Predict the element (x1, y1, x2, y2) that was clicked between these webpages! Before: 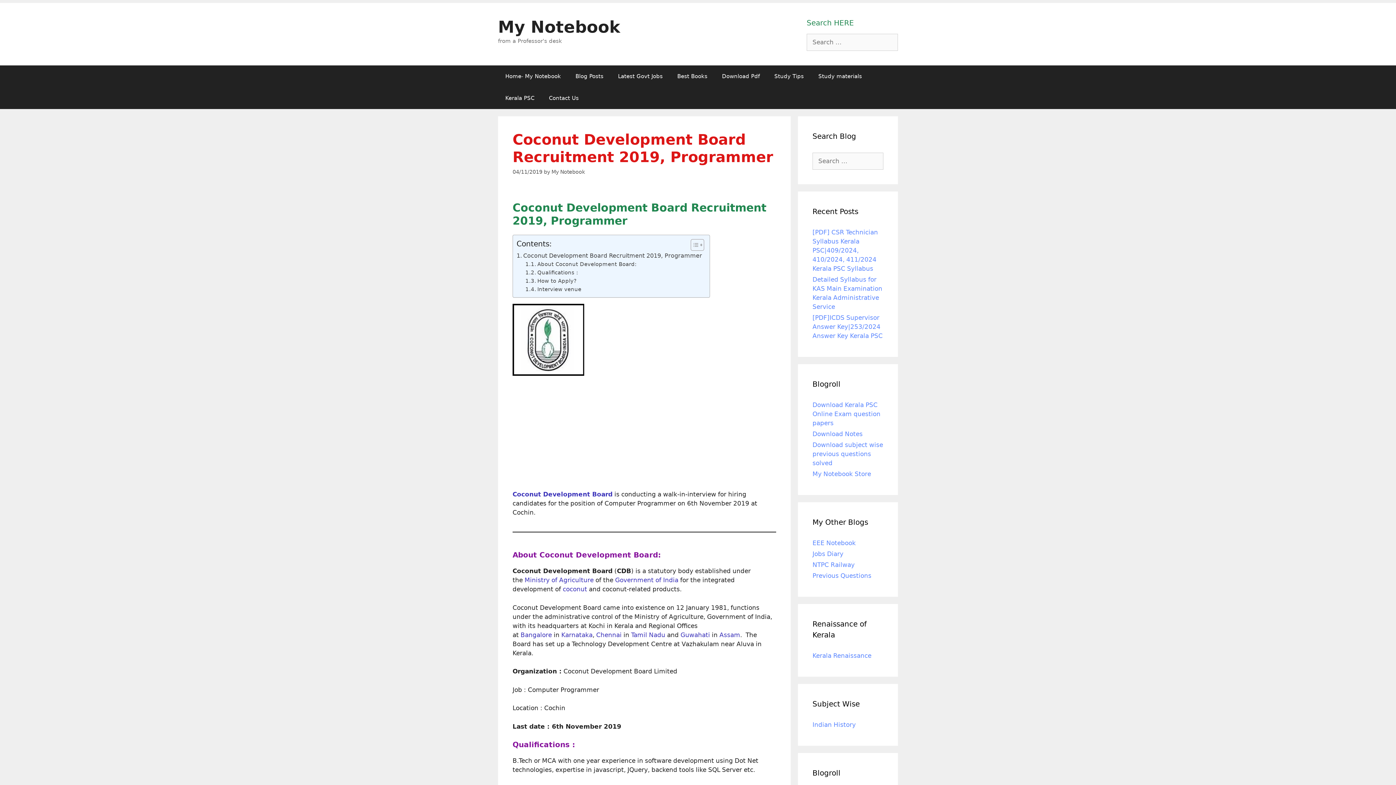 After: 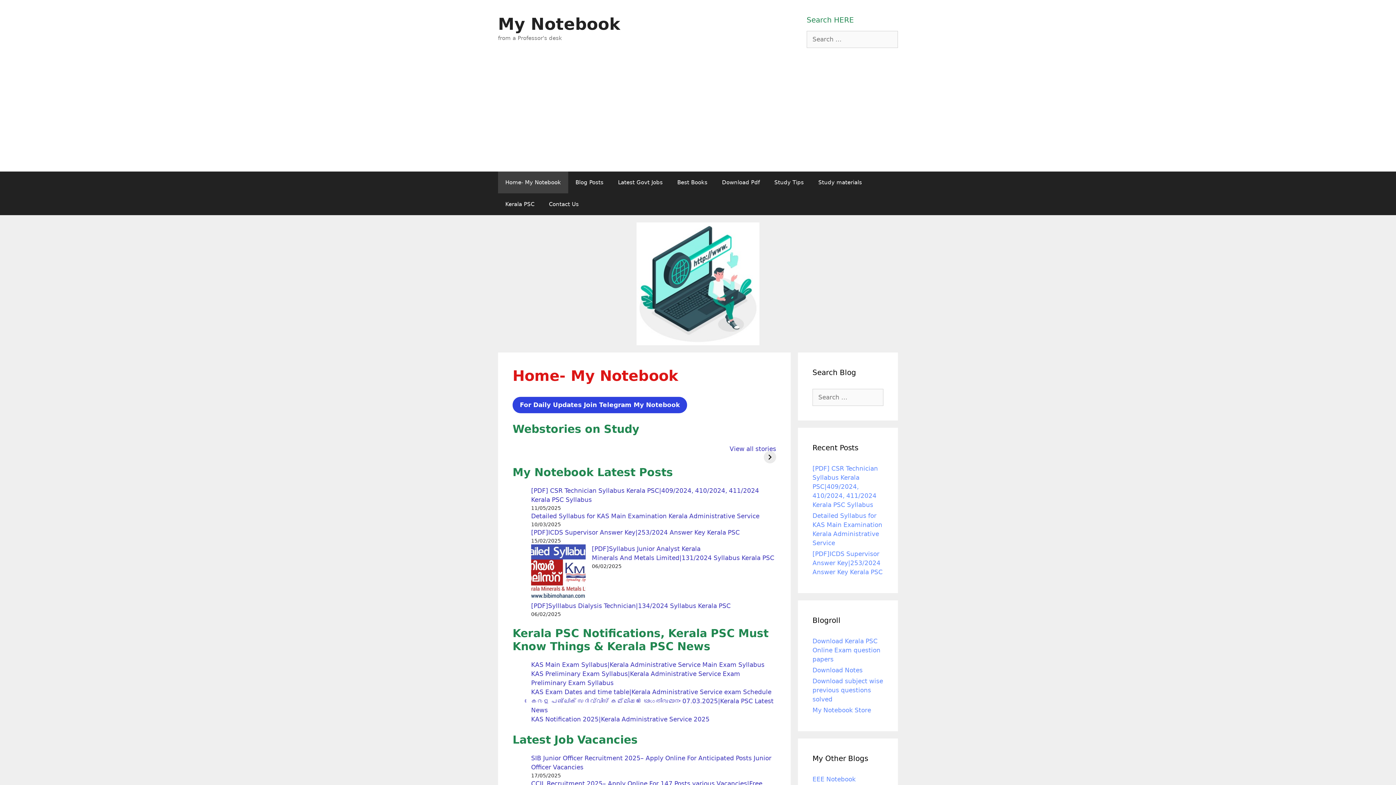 Action: bbox: (498, 17, 620, 36) label: My Notebook